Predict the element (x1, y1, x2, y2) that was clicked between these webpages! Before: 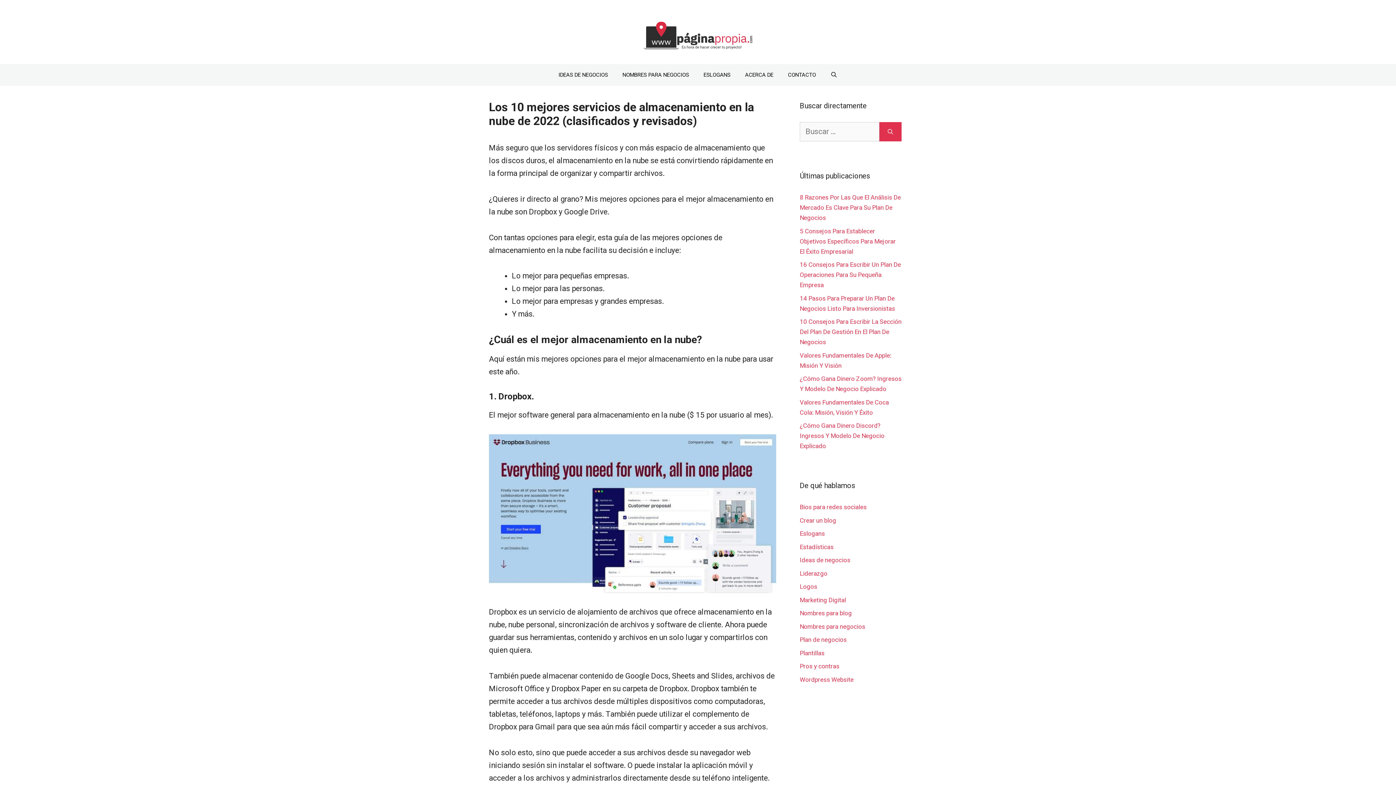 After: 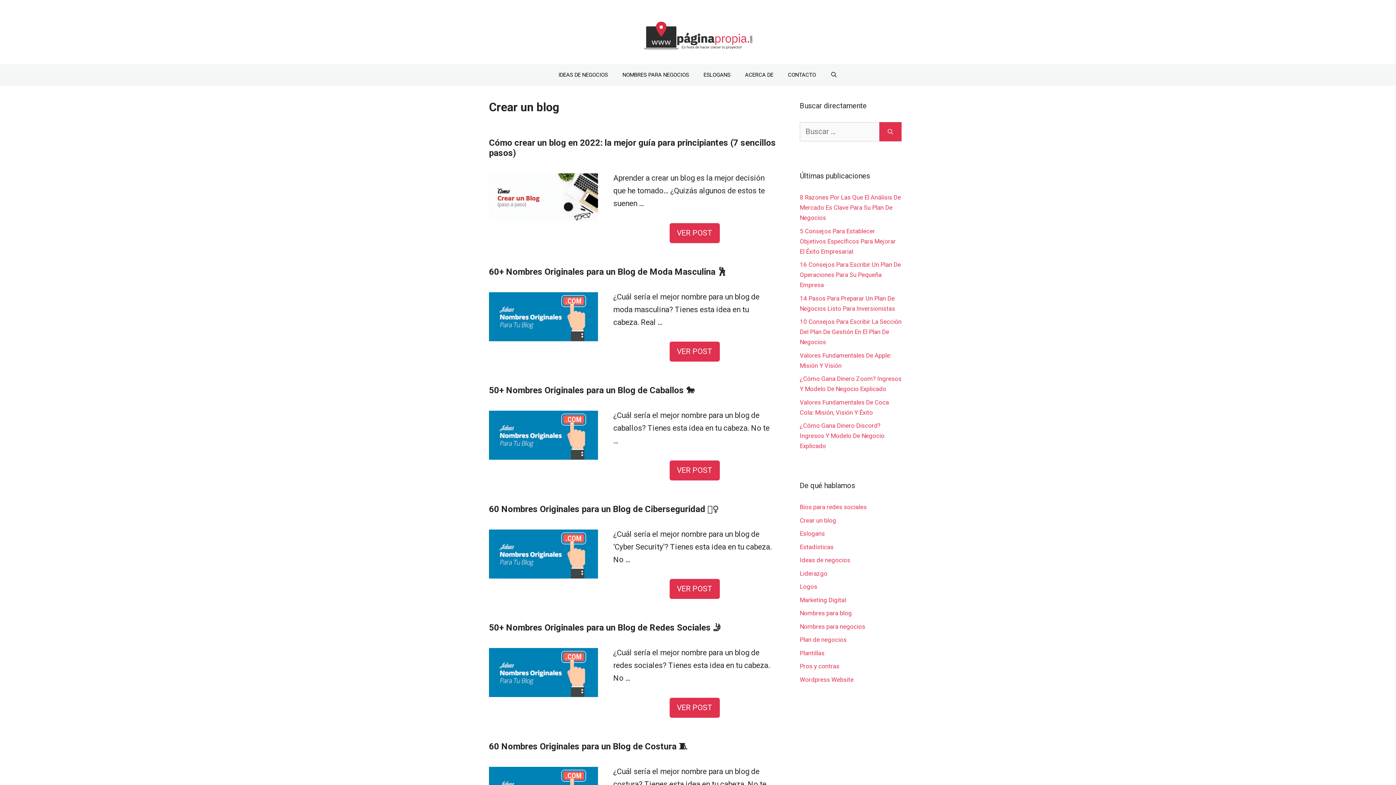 Action: label: Crear un blog bbox: (800, 517, 836, 524)